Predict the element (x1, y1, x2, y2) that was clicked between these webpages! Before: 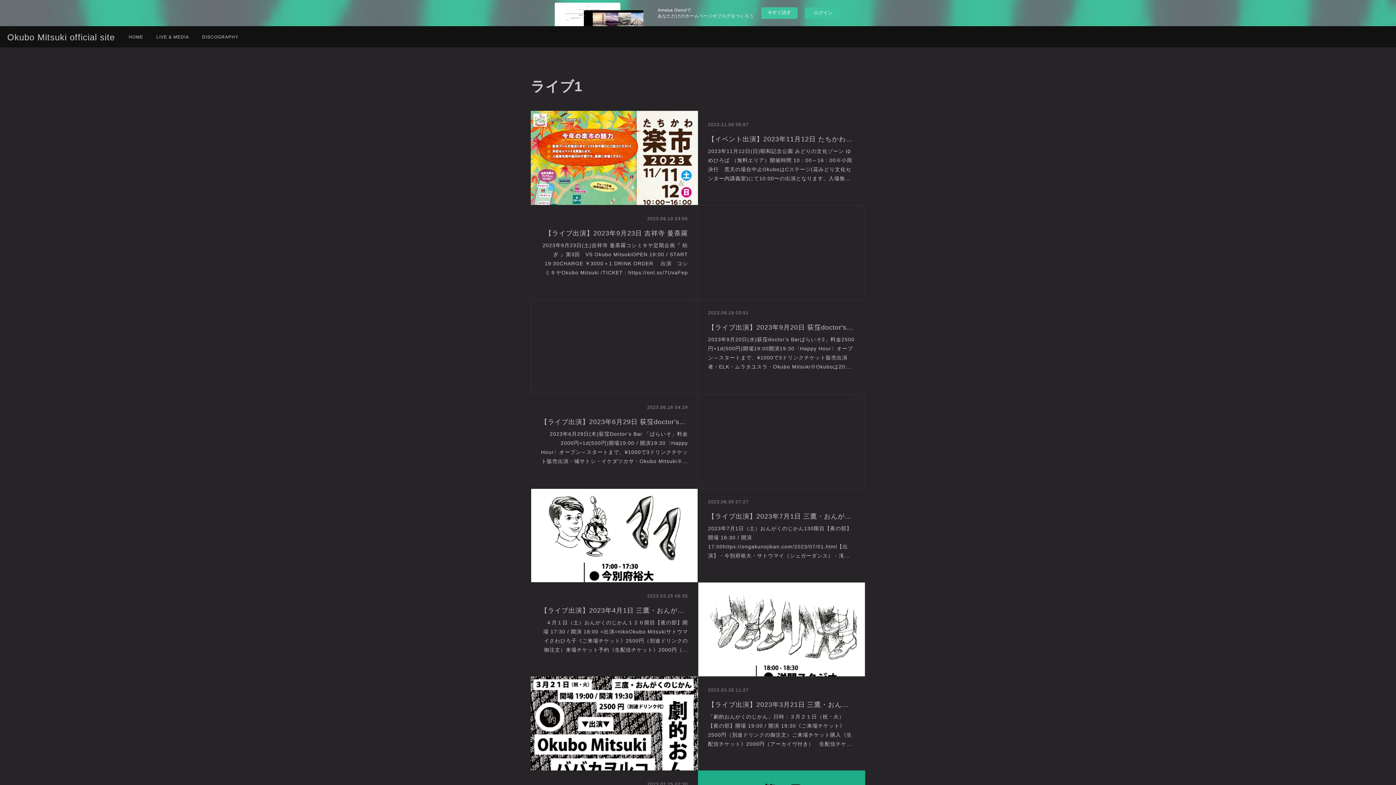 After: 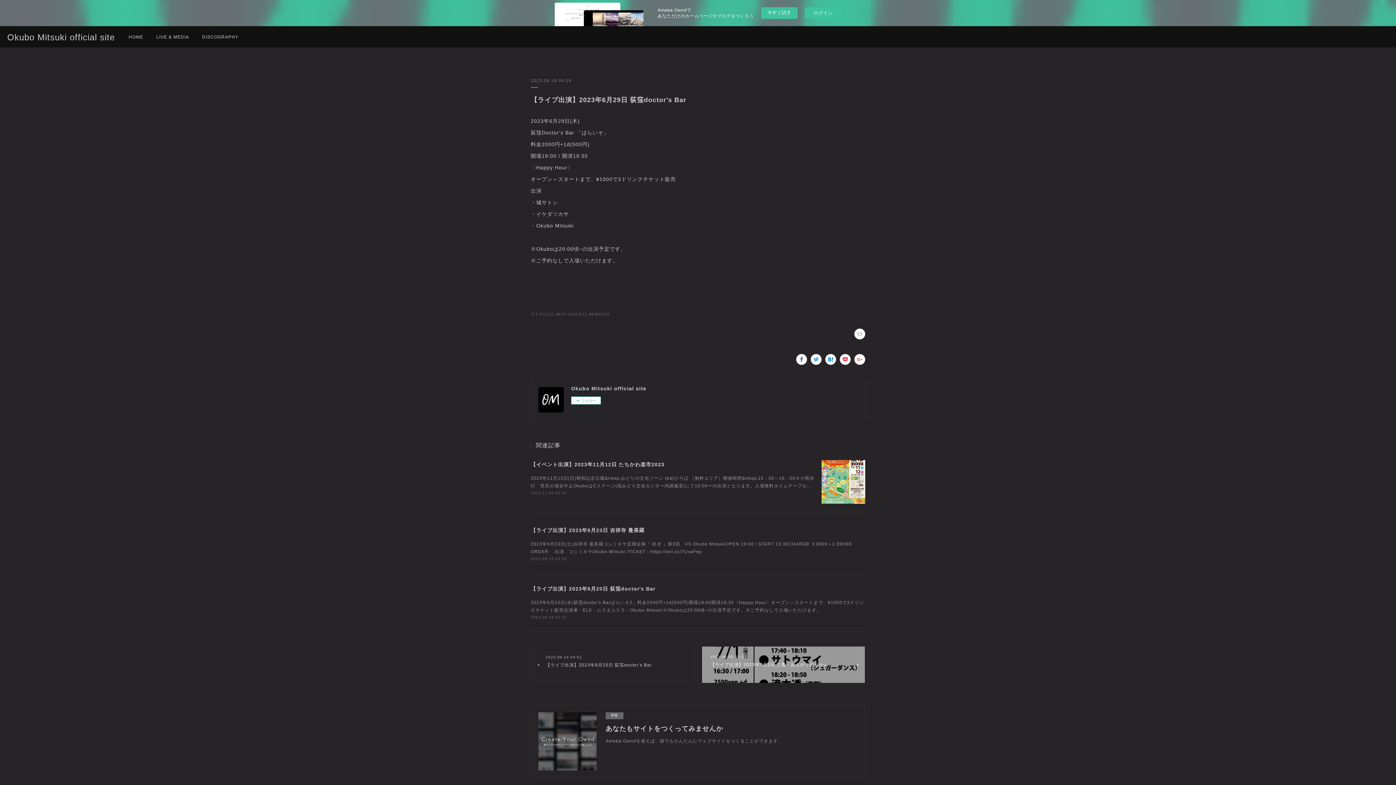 Action: label: 【ライブ出演】2023年6月29日 荻窪doctor's Bar bbox: (540, 416, 688, 428)